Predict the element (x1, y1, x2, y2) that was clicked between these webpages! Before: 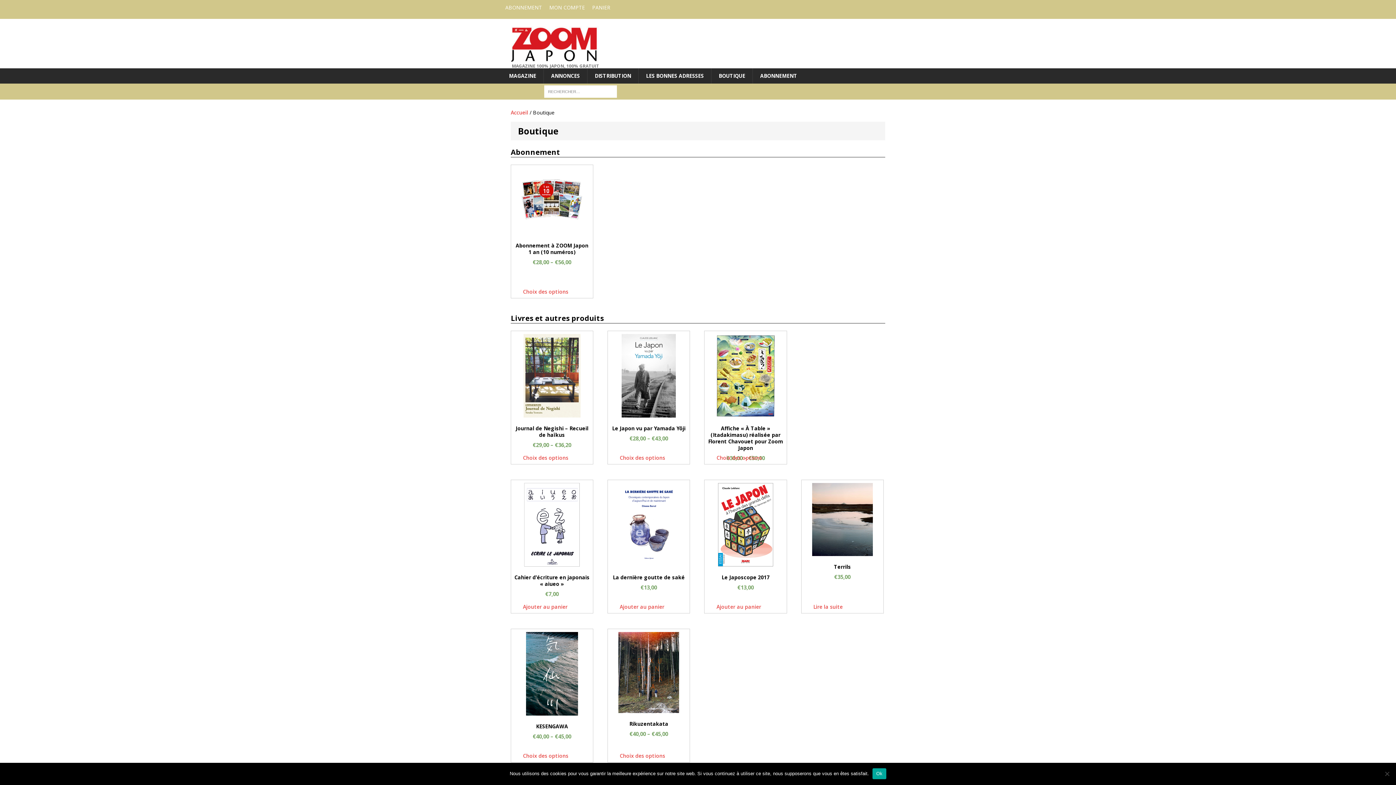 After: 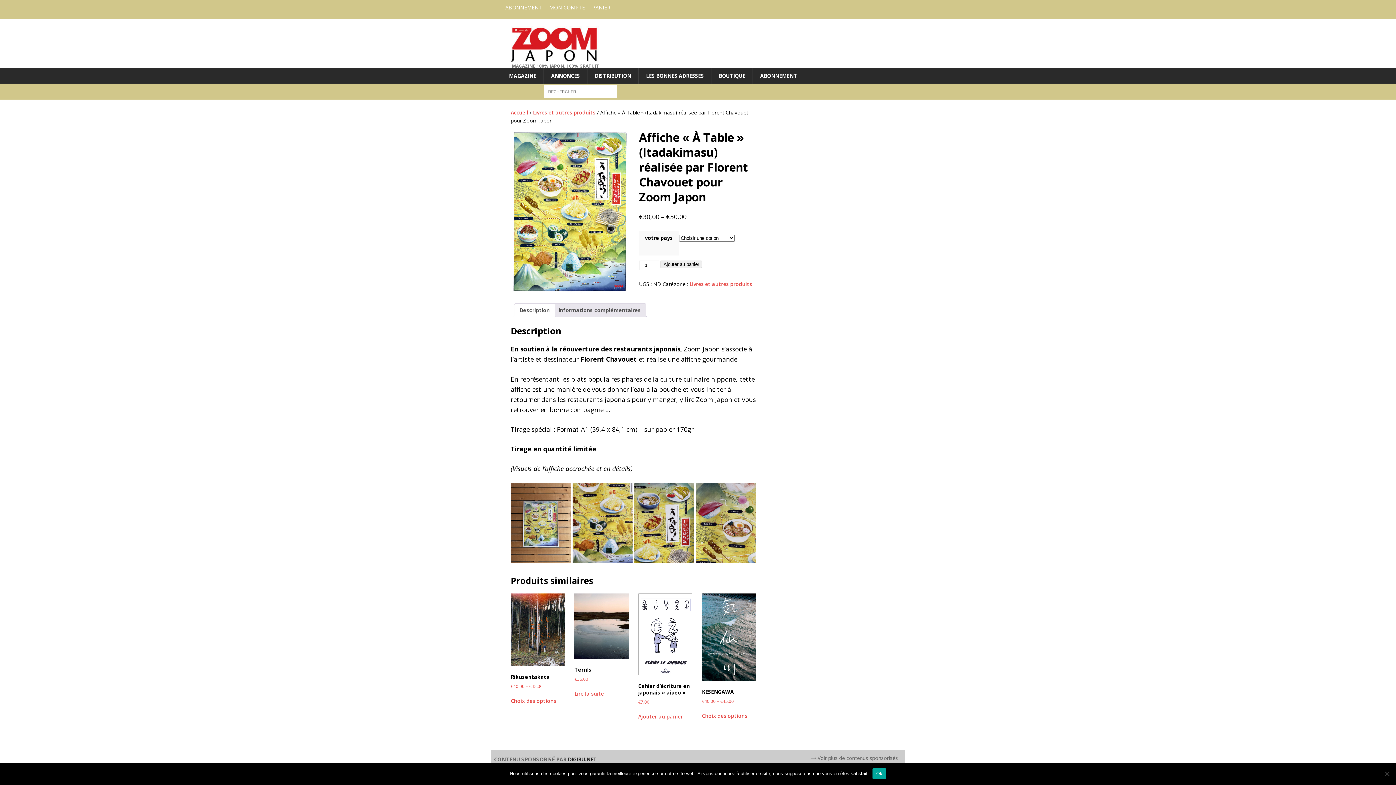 Action: bbox: (707, 334, 783, 462) label: Affiche « À Table » (Itadakimasu) réalisée par Florent Chavouet pour Zoom Japon
€30,00 – €50,00